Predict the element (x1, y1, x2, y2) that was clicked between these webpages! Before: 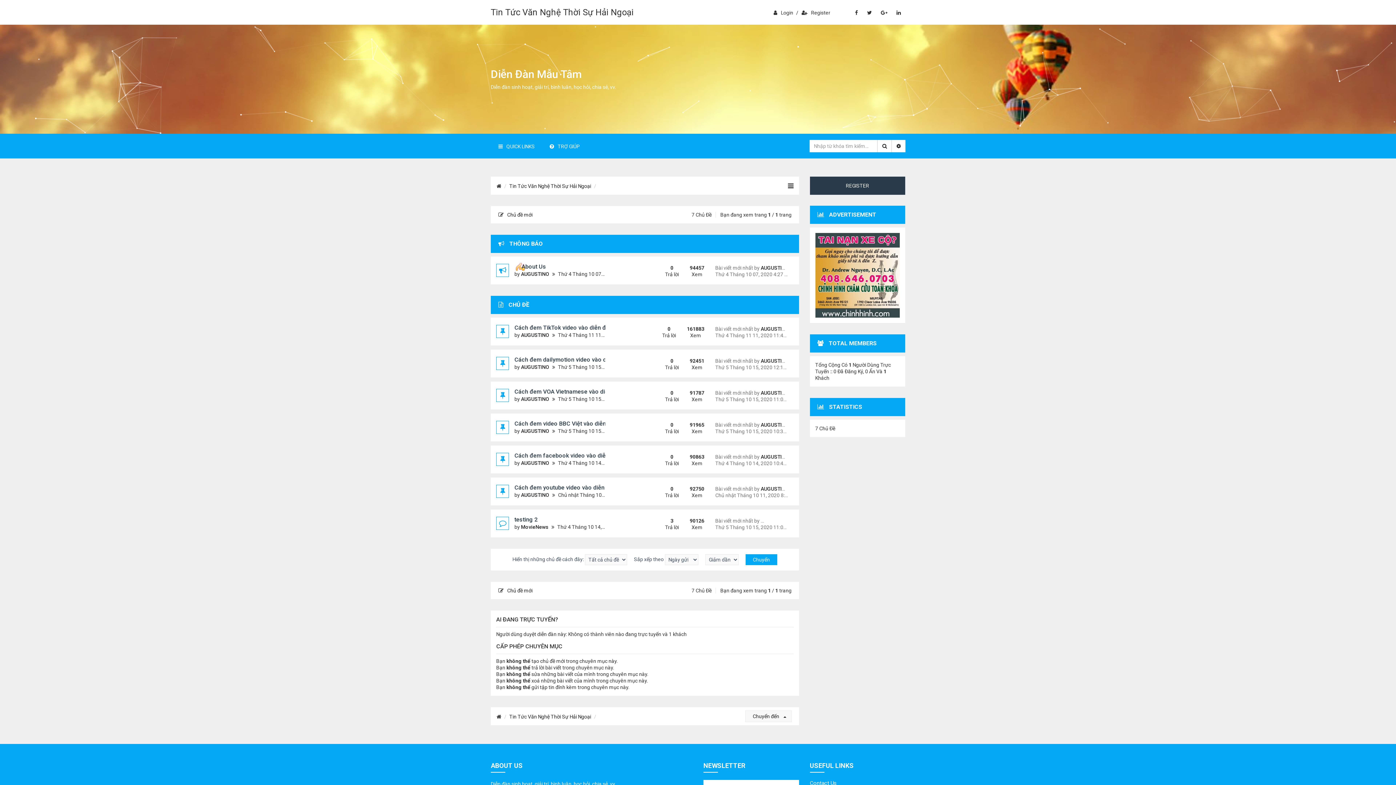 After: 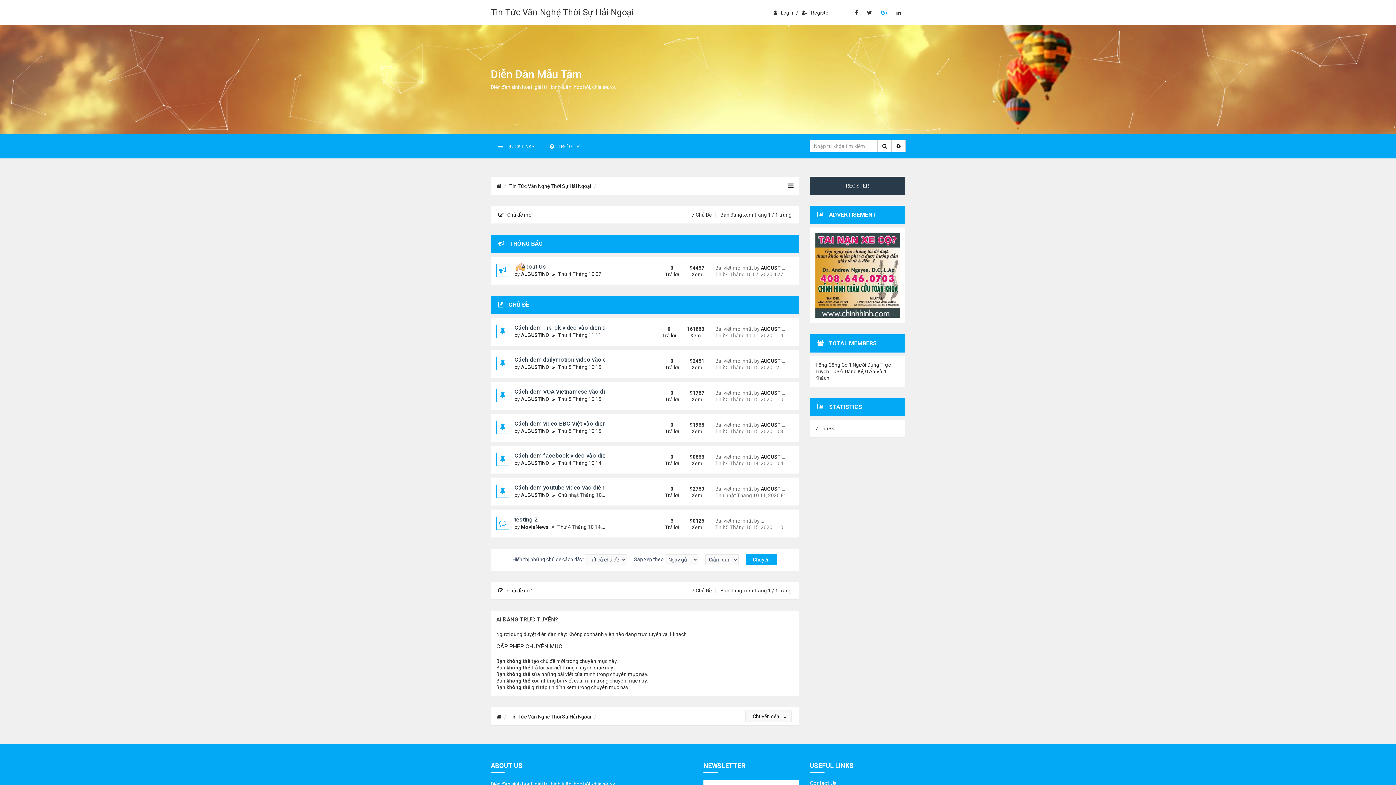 Action: bbox: (876, 5, 892, 19)